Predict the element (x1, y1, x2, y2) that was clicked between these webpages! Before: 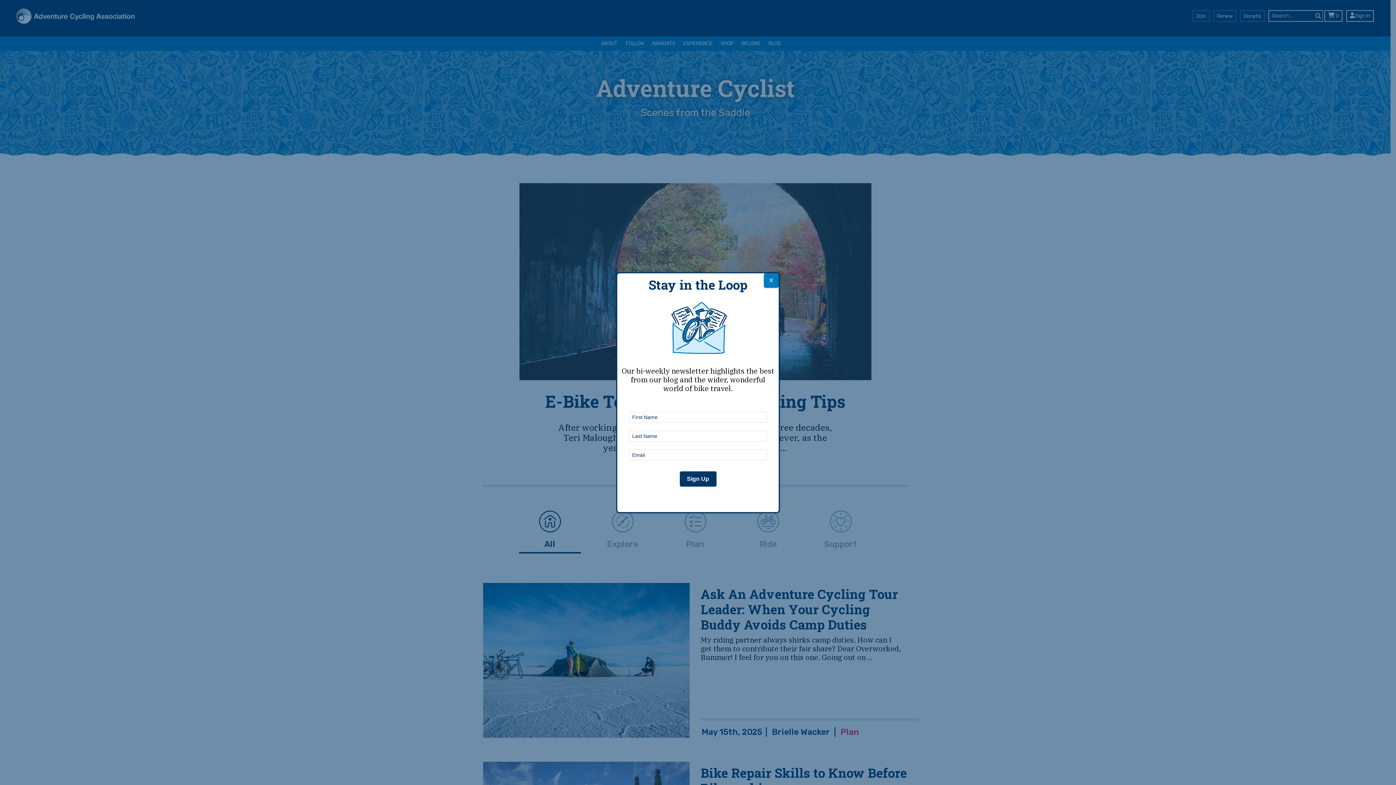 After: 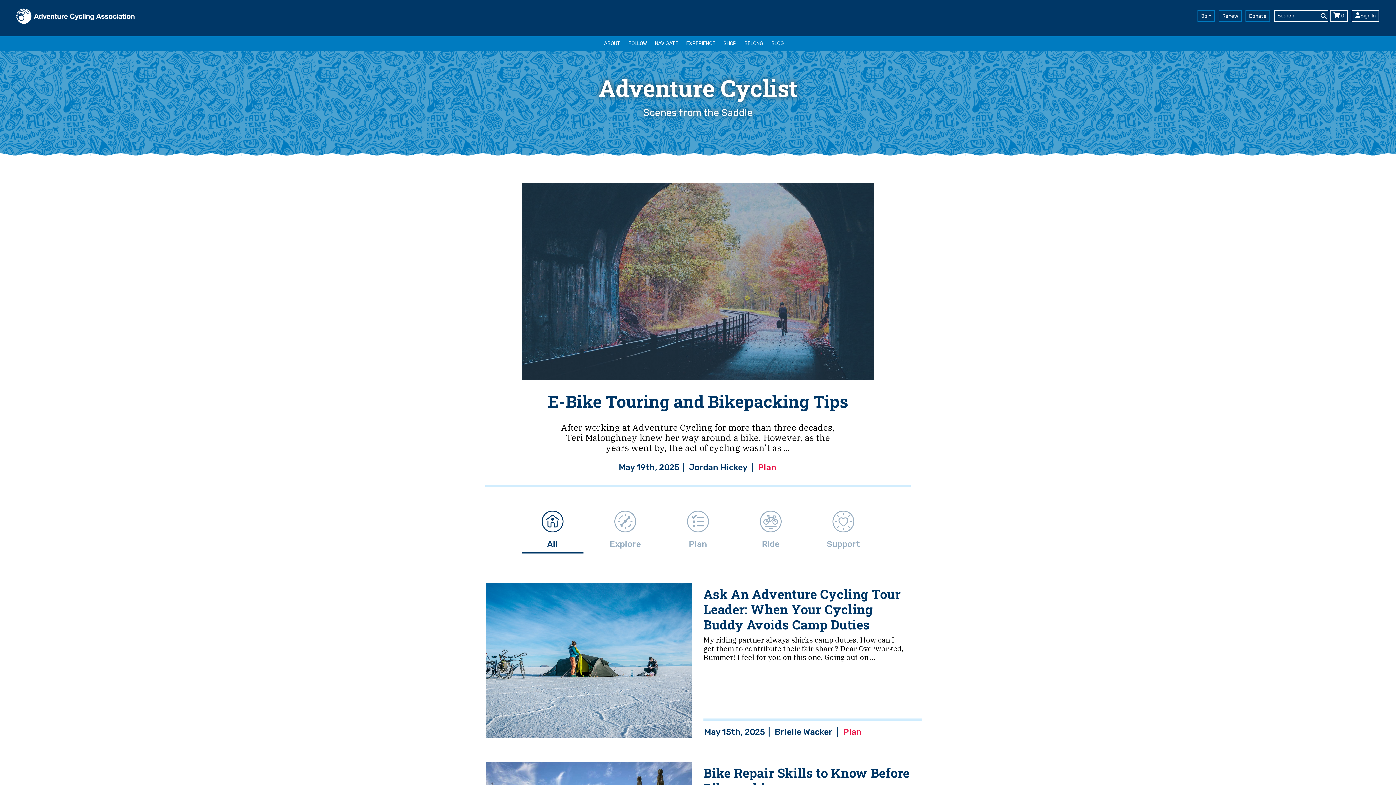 Action: bbox: (764, 273, 778, 288) label: Close